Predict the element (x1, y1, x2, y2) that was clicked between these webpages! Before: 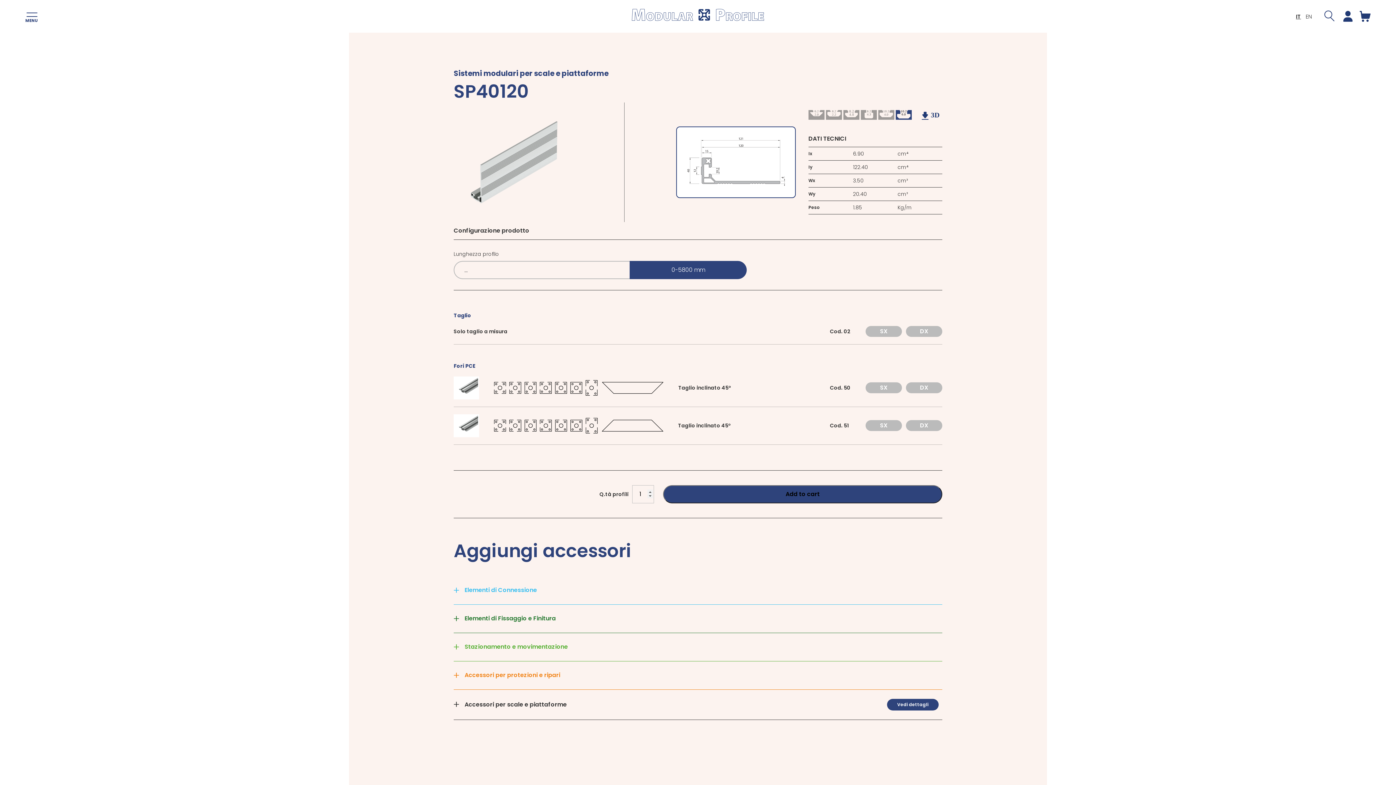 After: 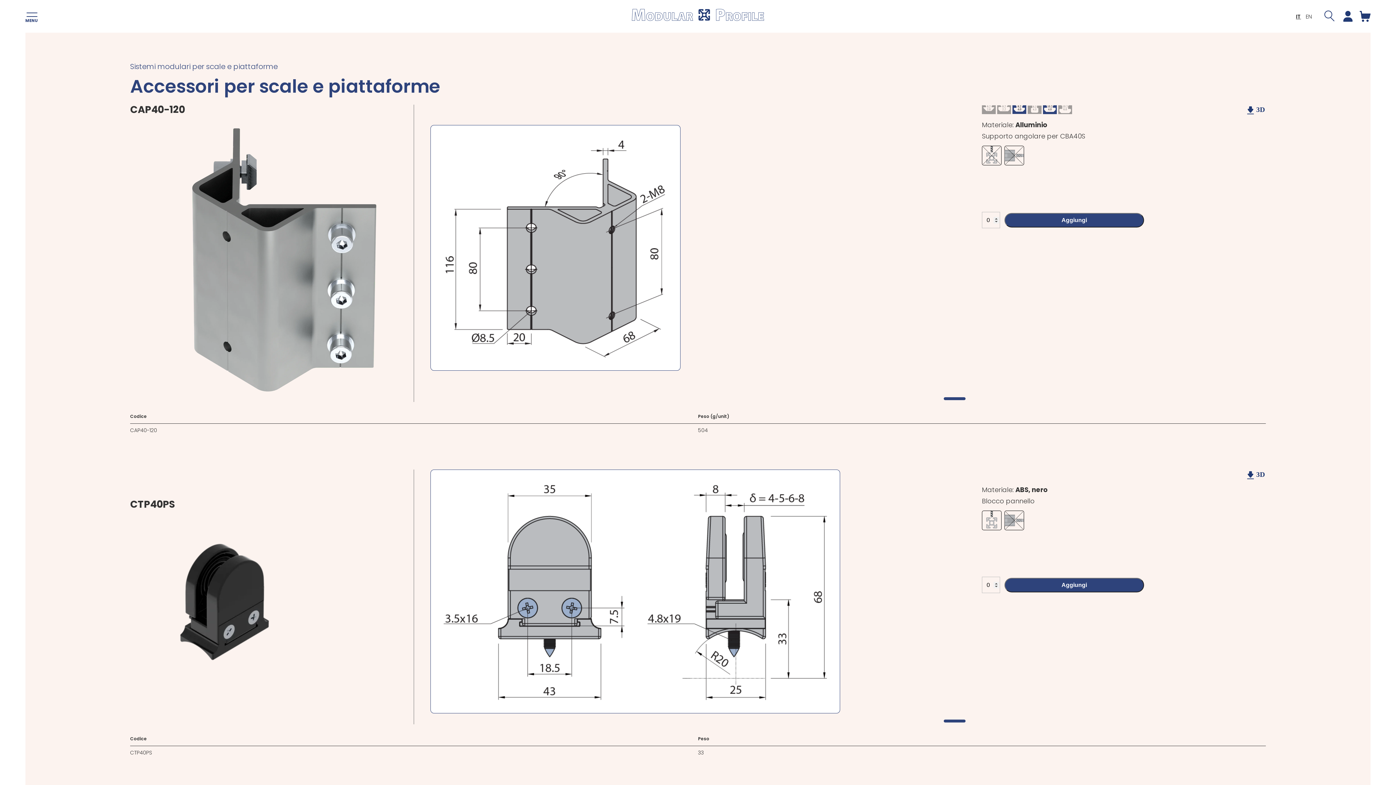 Action: label: Vedi dettagli bbox: (887, 699, 938, 710)